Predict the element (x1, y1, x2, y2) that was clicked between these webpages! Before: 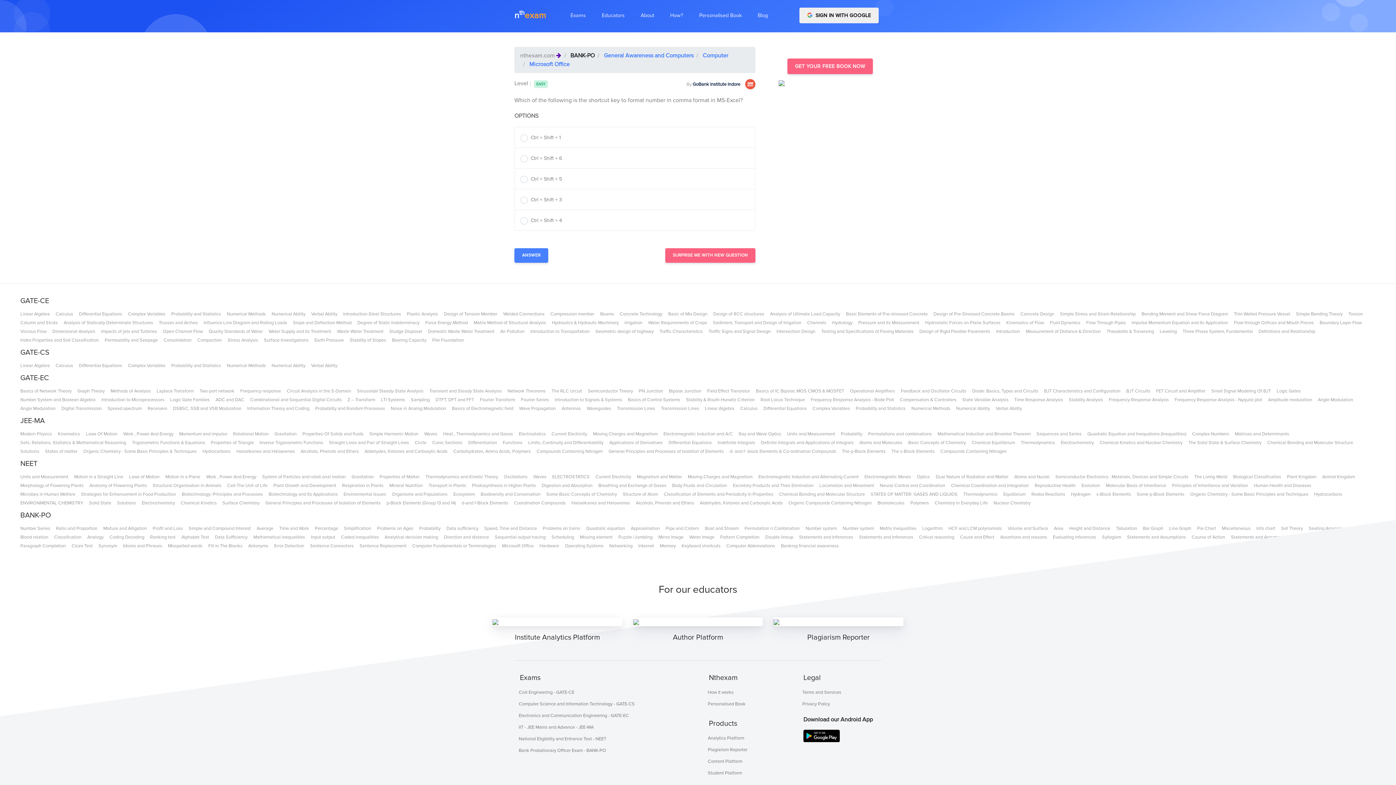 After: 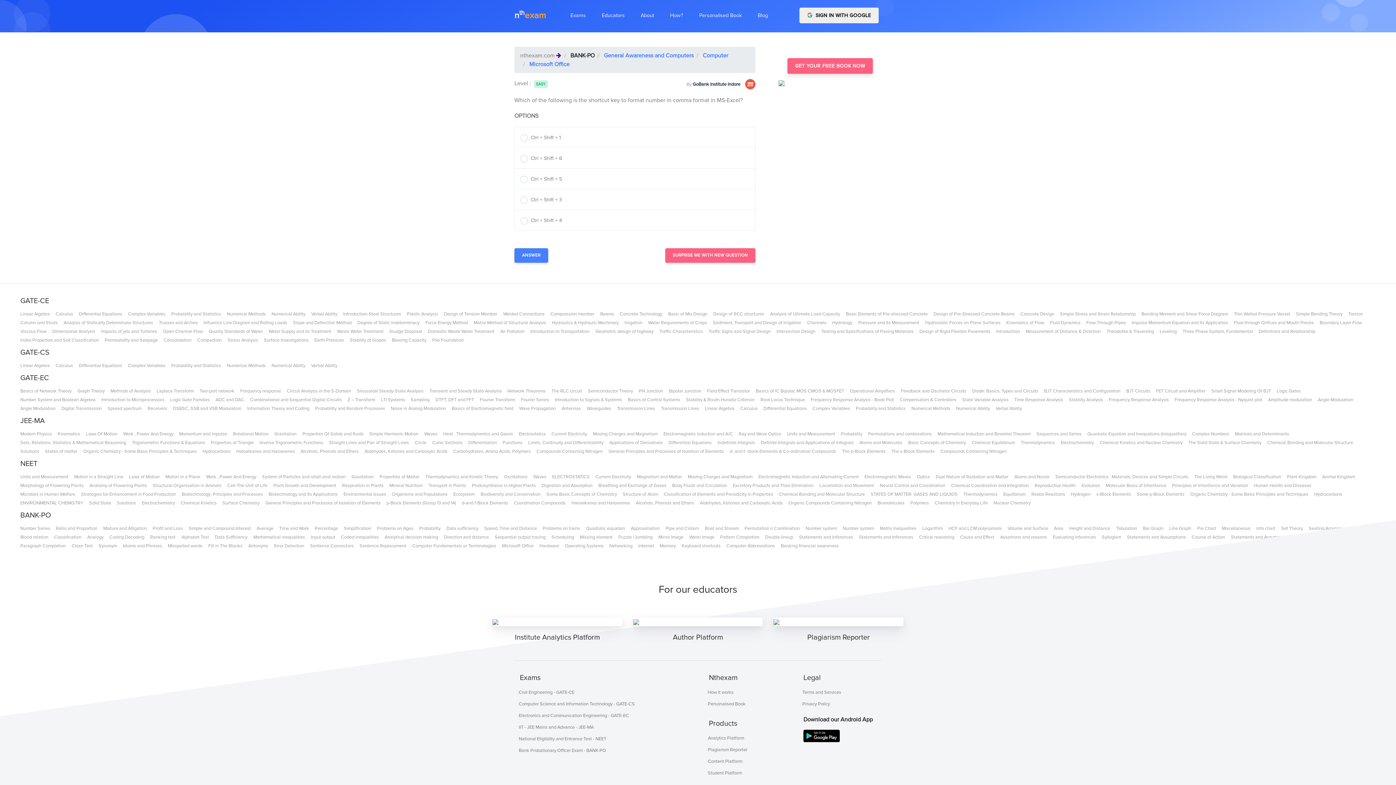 Action: bbox: (787, 58, 872, 74) label: GET YOUR FREE BOOK NOW